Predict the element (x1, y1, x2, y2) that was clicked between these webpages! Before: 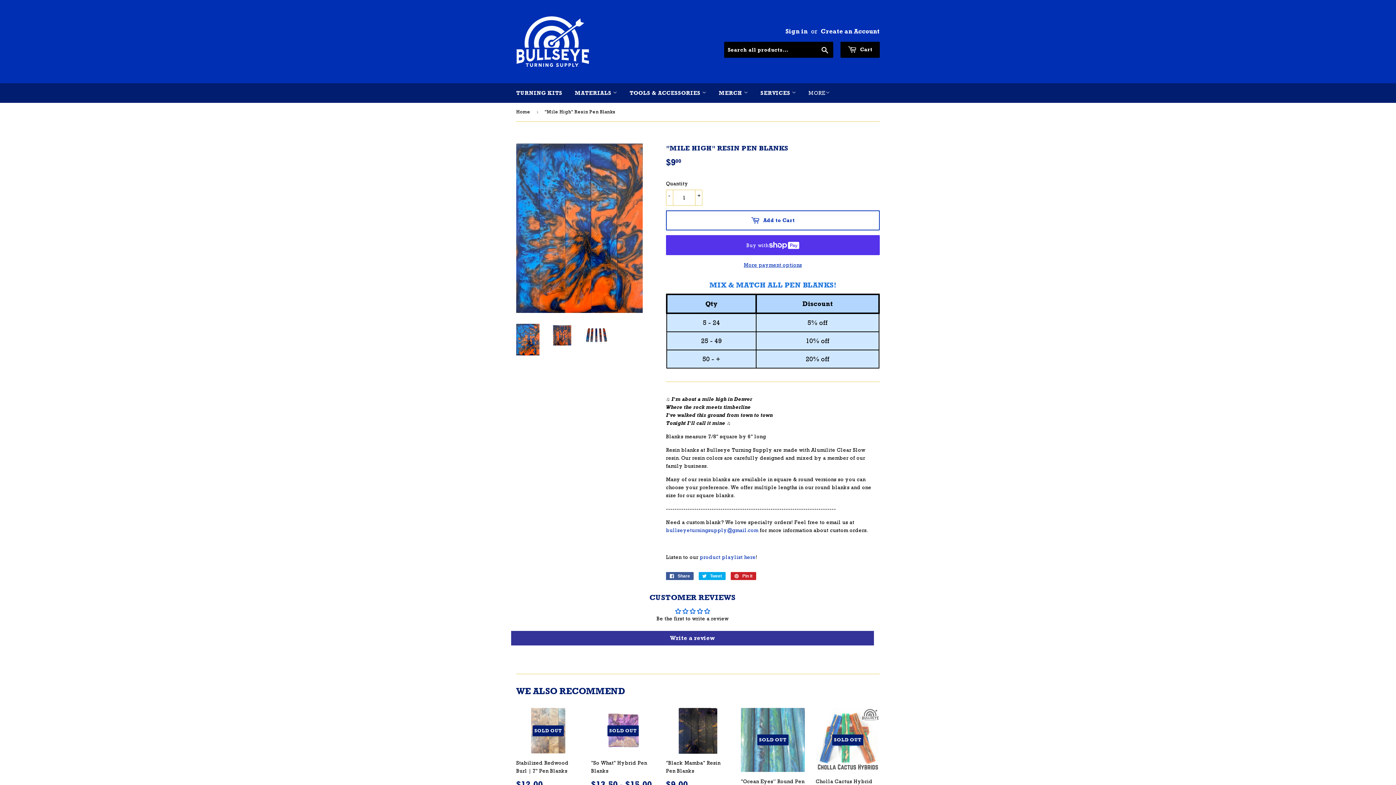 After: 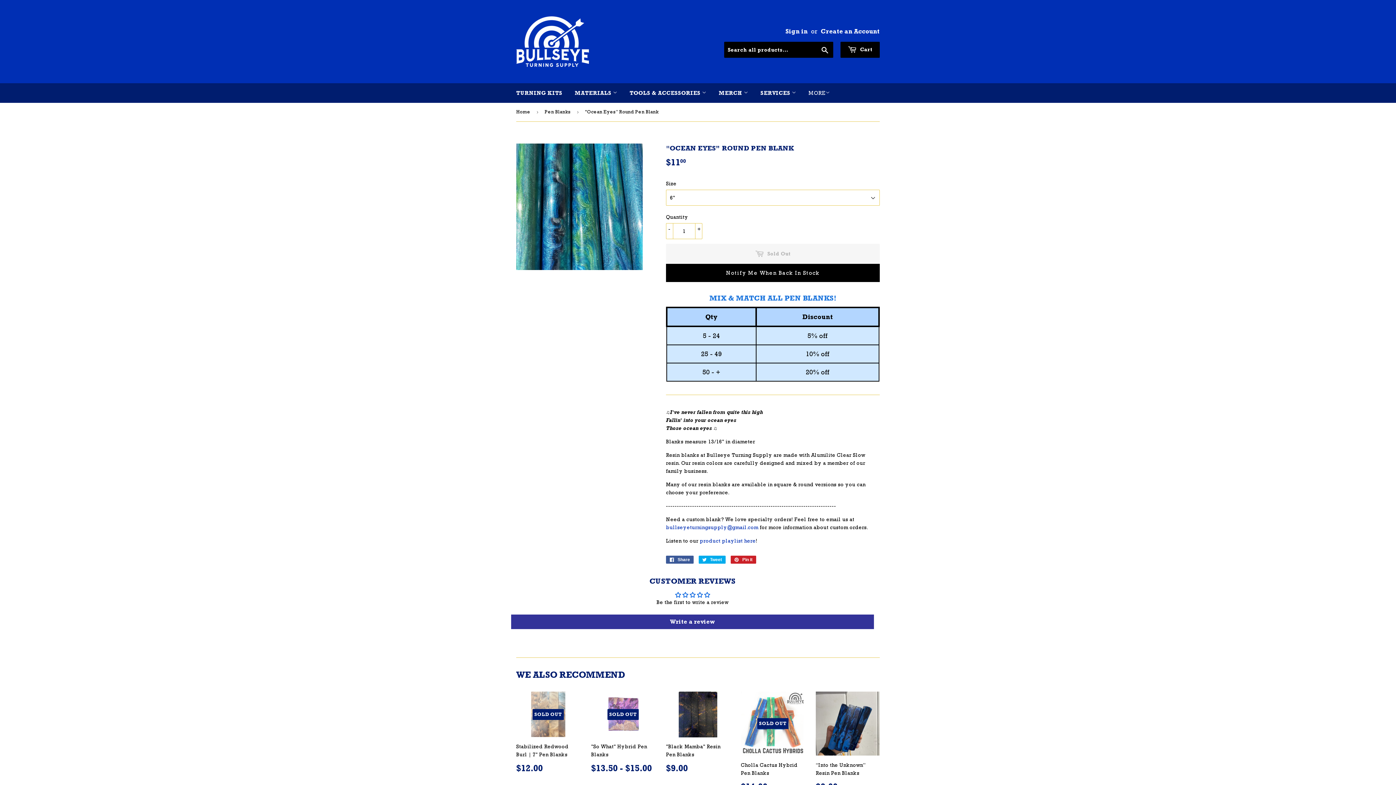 Action: label: SOLD OUT

"Ocean Eyes” Round Pen Blank

REGULAR PRICE
$11.00 - $16.50
$11.00 bbox: (741, 708, 805, 807)